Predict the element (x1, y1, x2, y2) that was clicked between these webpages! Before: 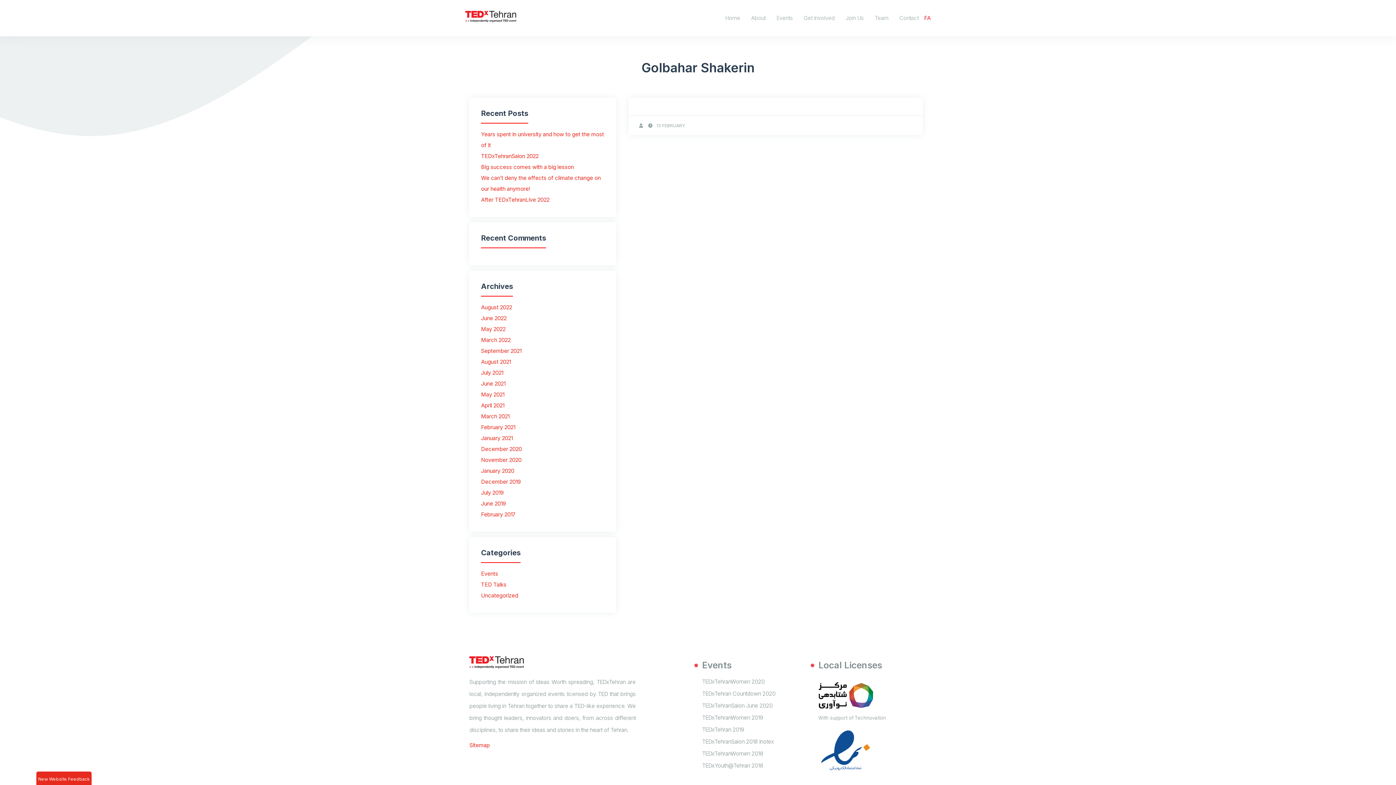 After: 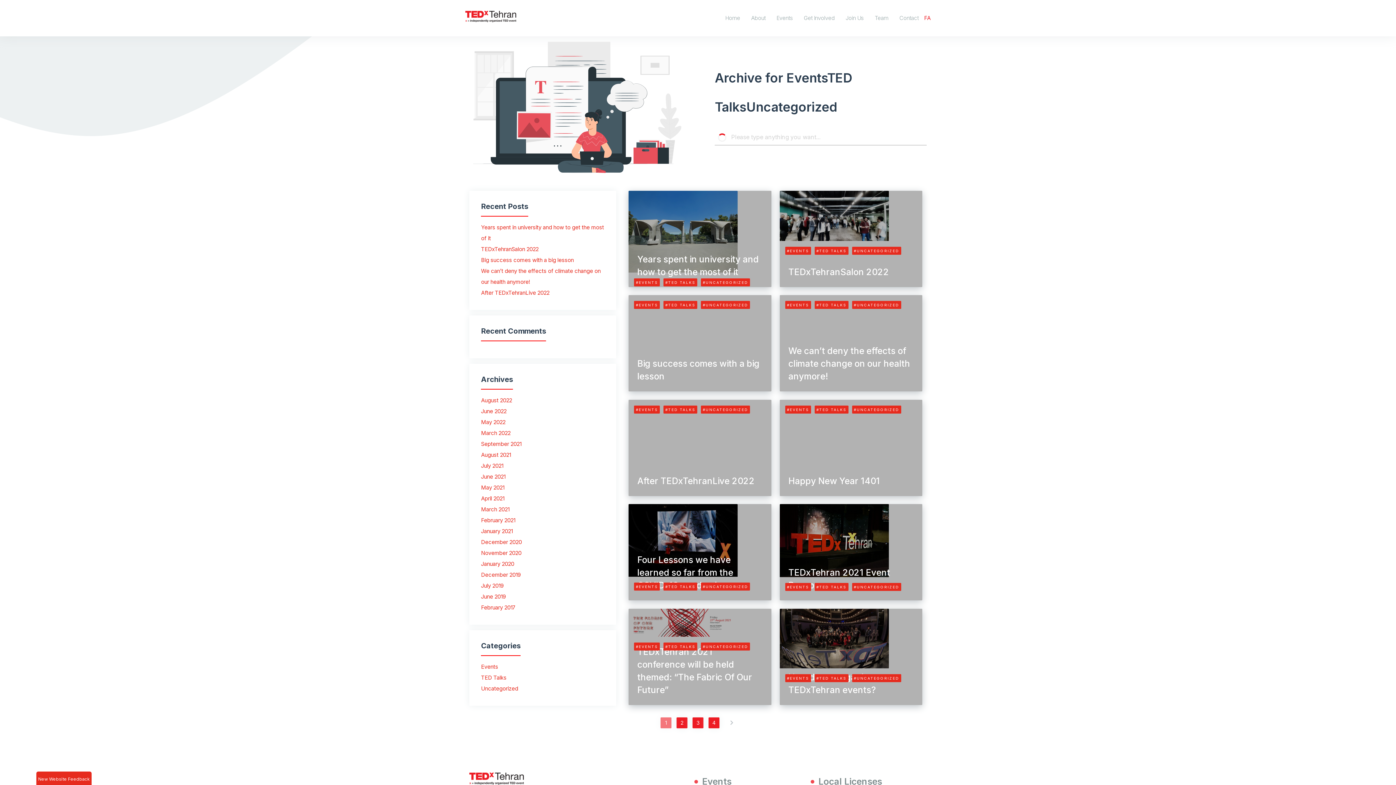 Action: bbox: (481, 325, 505, 332) label: May 2022